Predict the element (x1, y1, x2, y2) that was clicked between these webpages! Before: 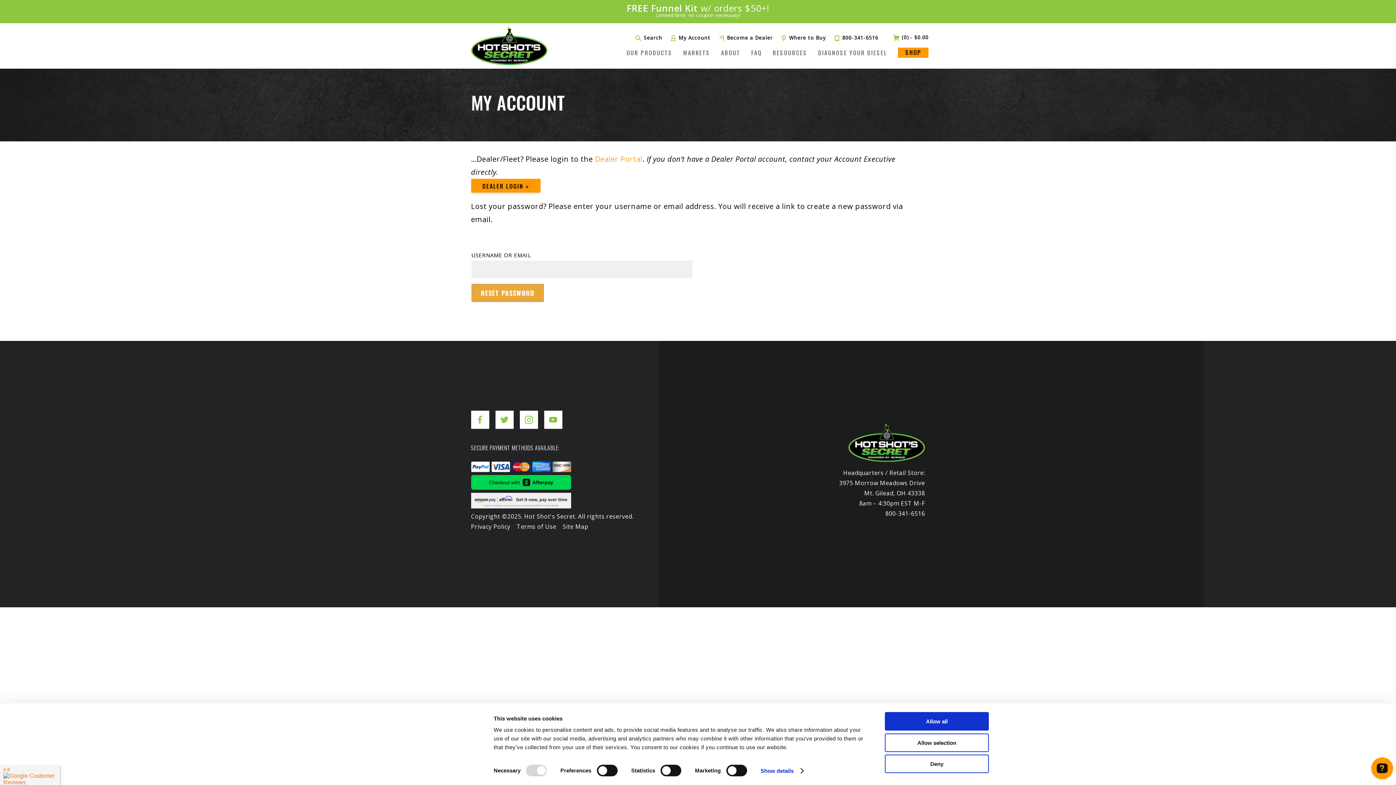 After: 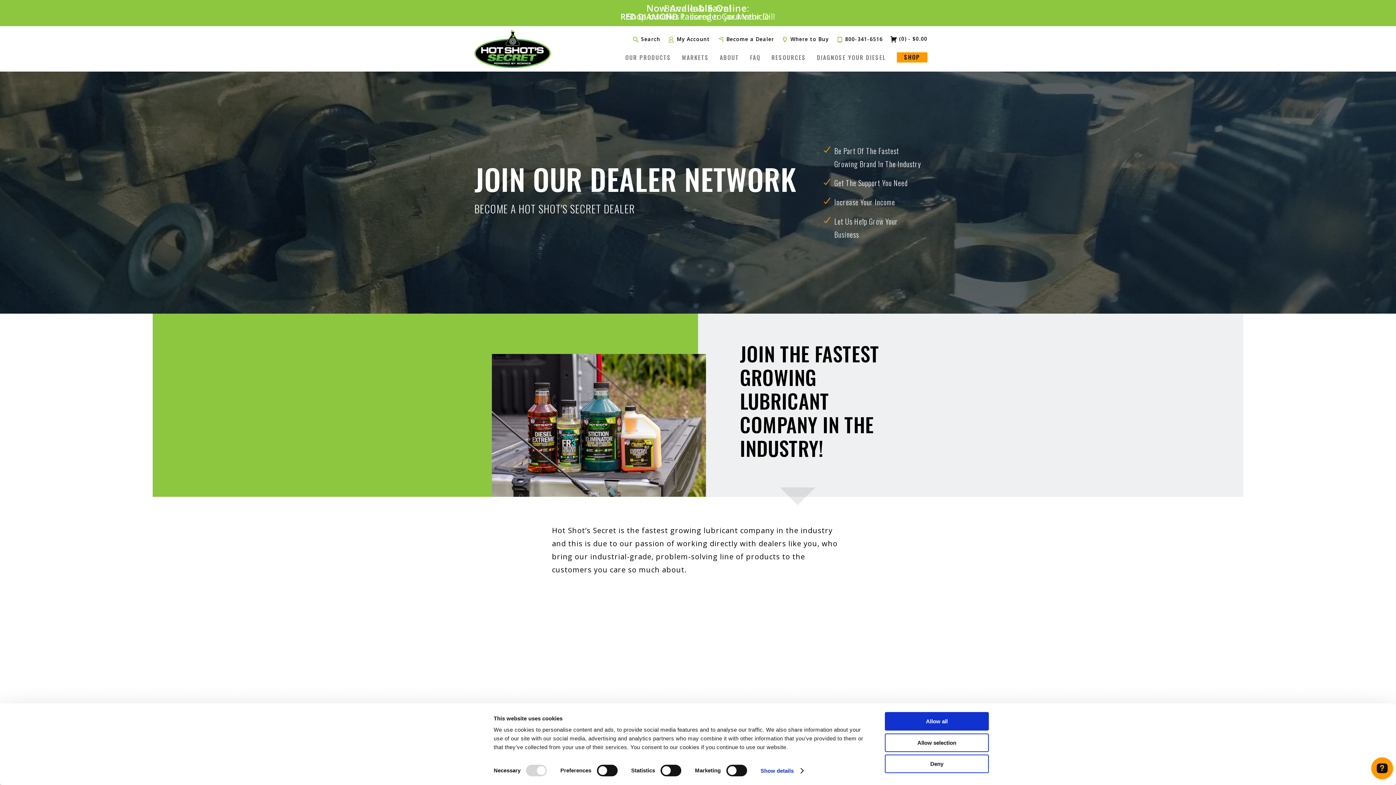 Action: label: Become a Dealer bbox: (718, 34, 772, 41)